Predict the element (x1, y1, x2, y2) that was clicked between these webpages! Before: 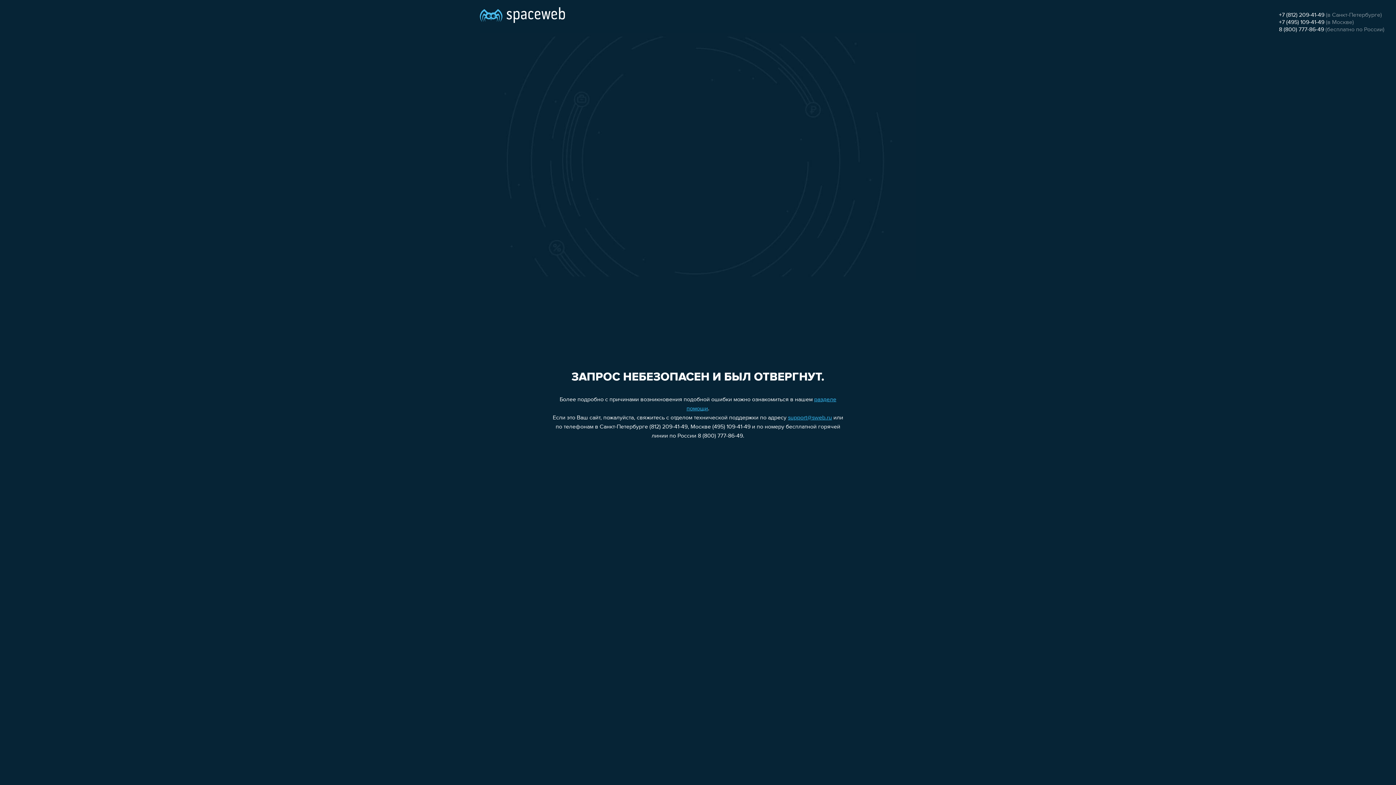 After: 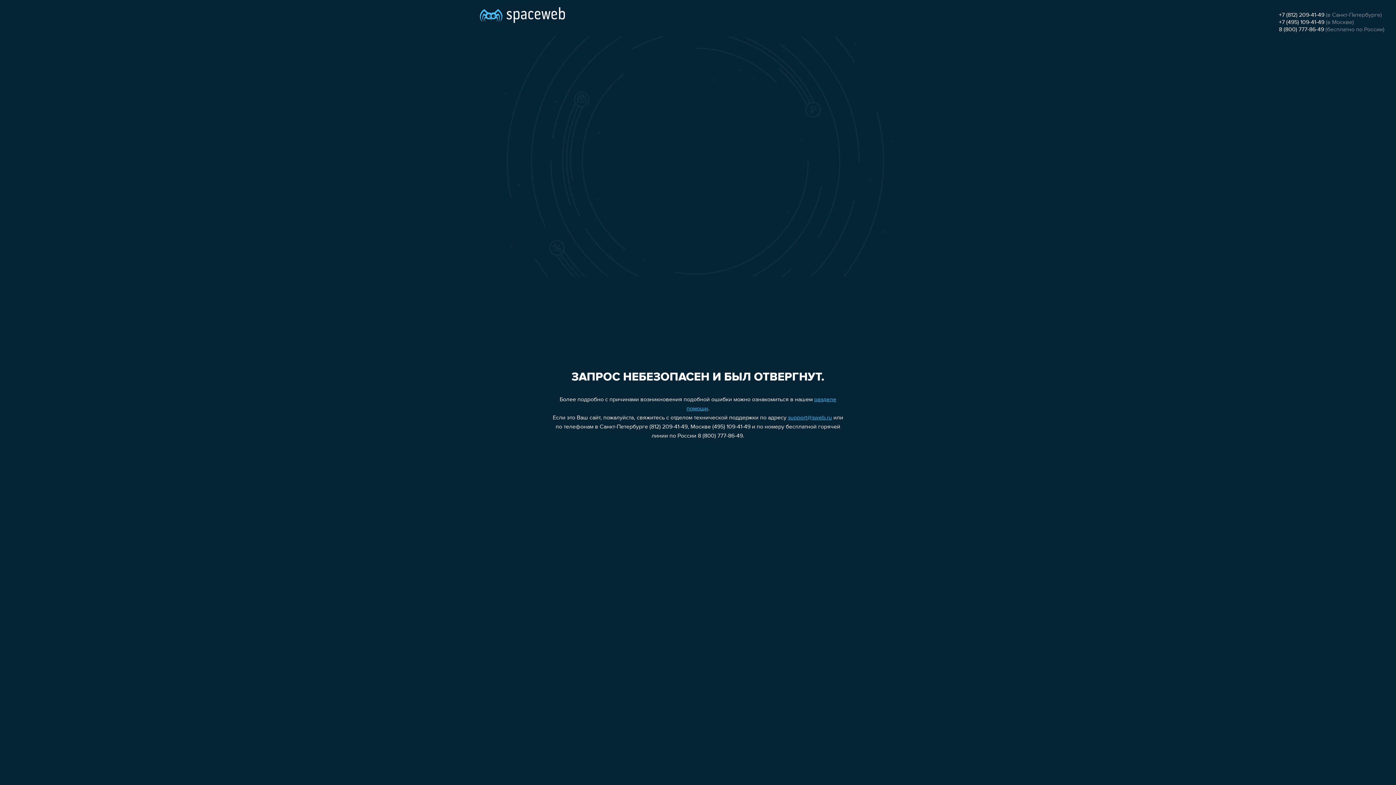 Action: label: 8 (800) 777-86-49 bbox: (1279, 26, 1324, 32)